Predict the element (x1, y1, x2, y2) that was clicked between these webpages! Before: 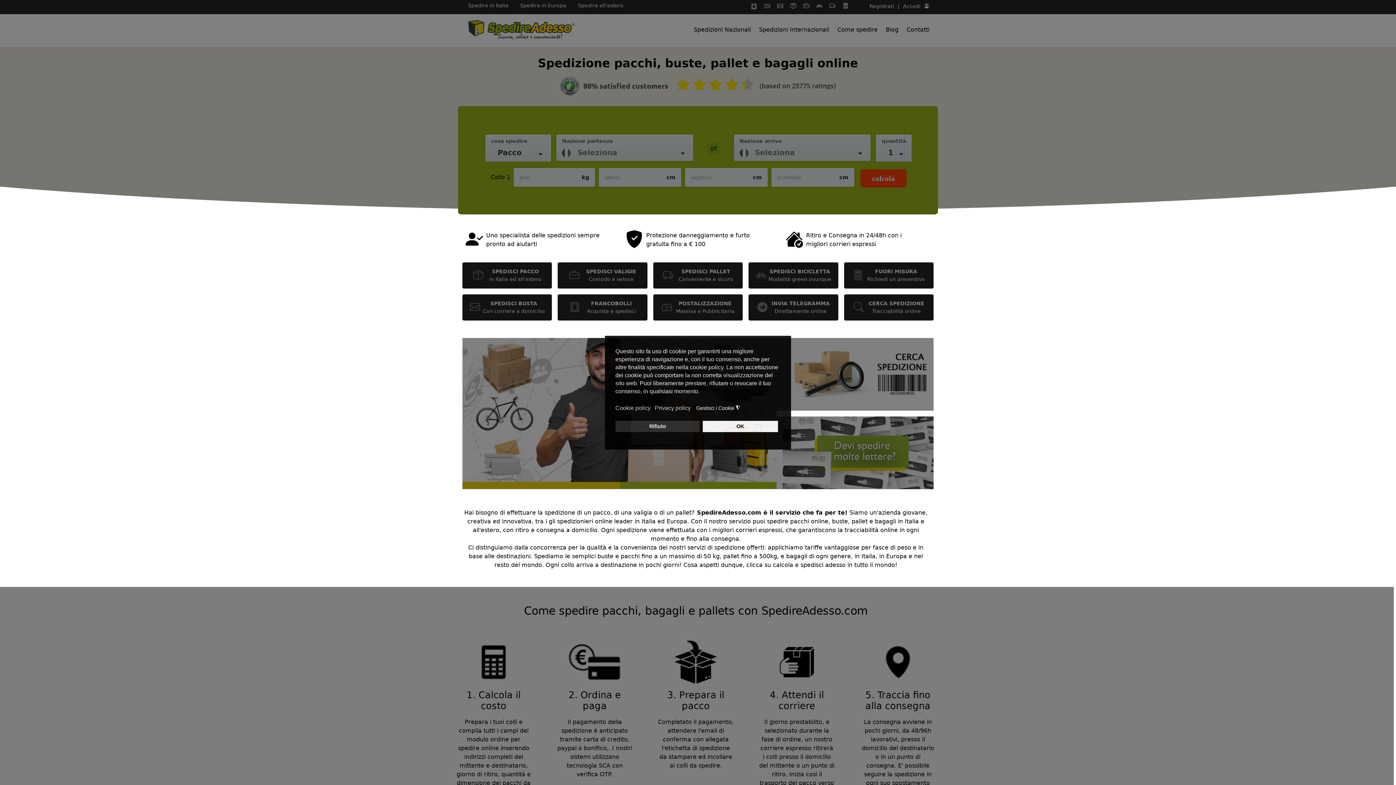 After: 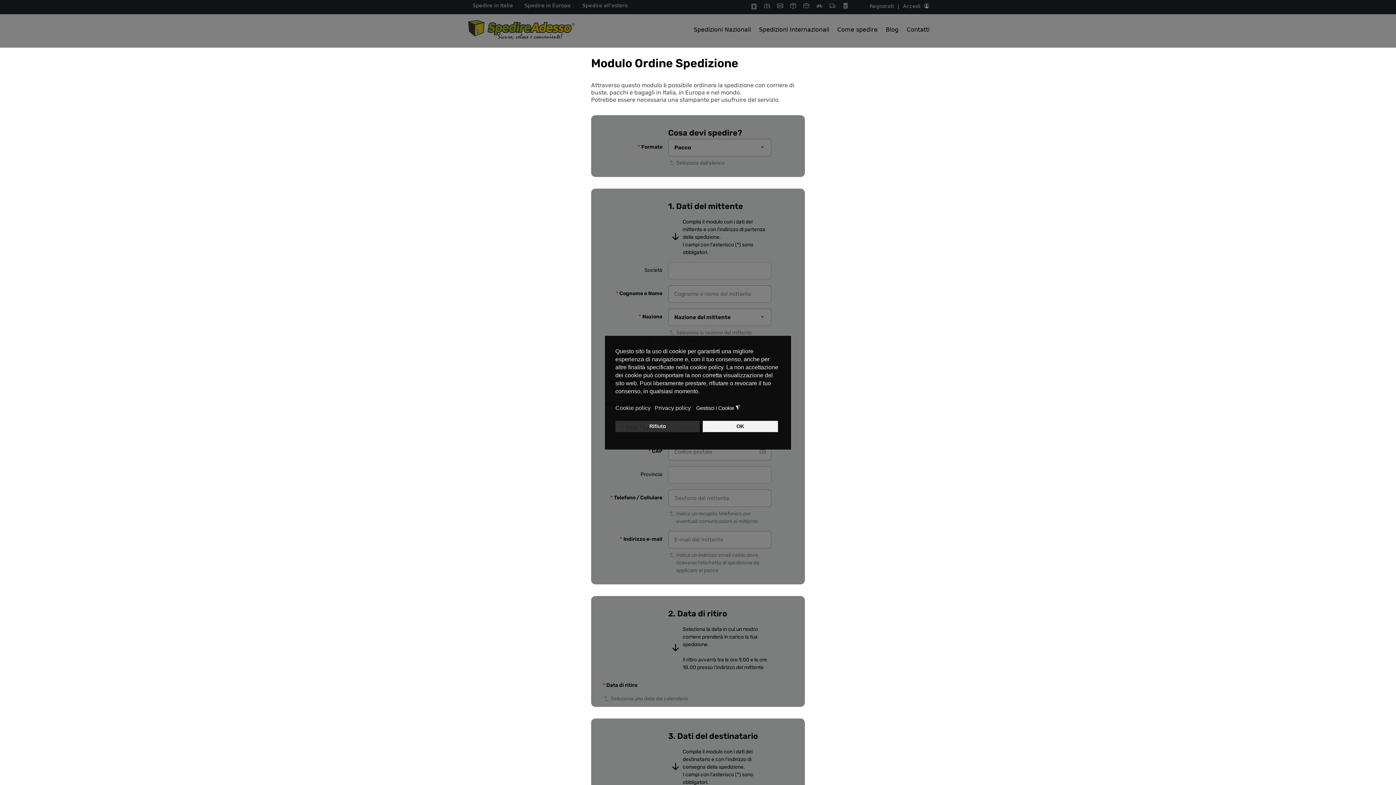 Action: bbox: (790, 1, 796, 10)